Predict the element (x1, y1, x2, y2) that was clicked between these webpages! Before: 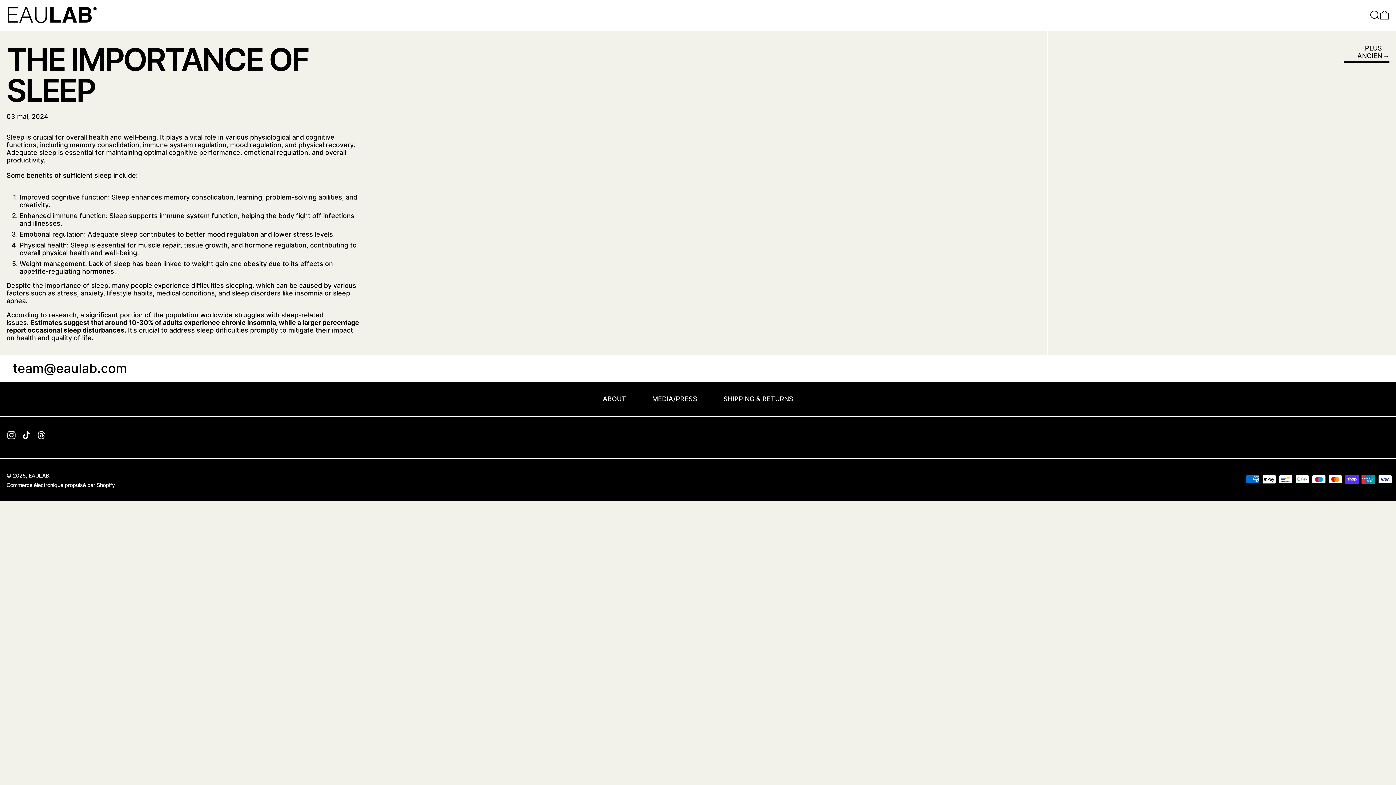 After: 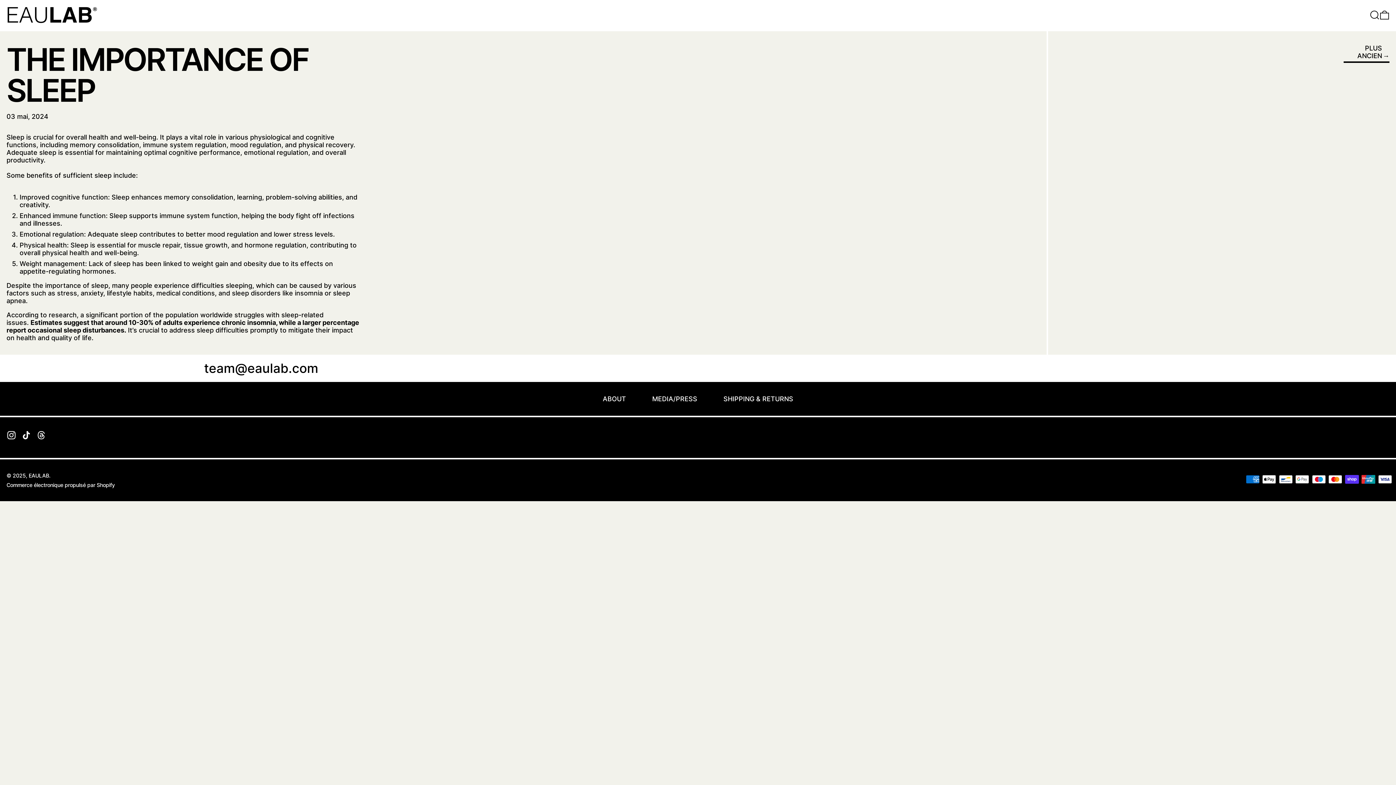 Action: label: Instagram bbox: (6, 434, 16, 441)